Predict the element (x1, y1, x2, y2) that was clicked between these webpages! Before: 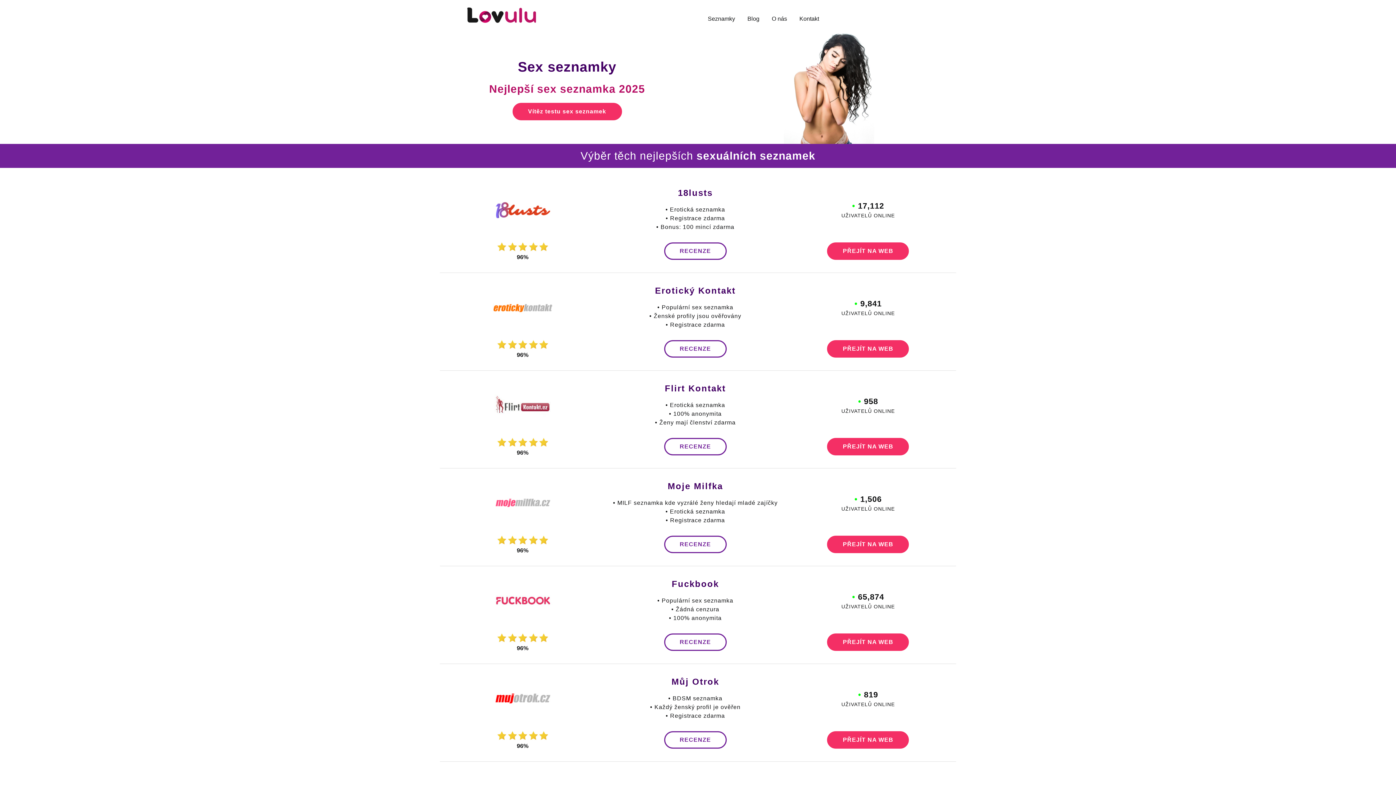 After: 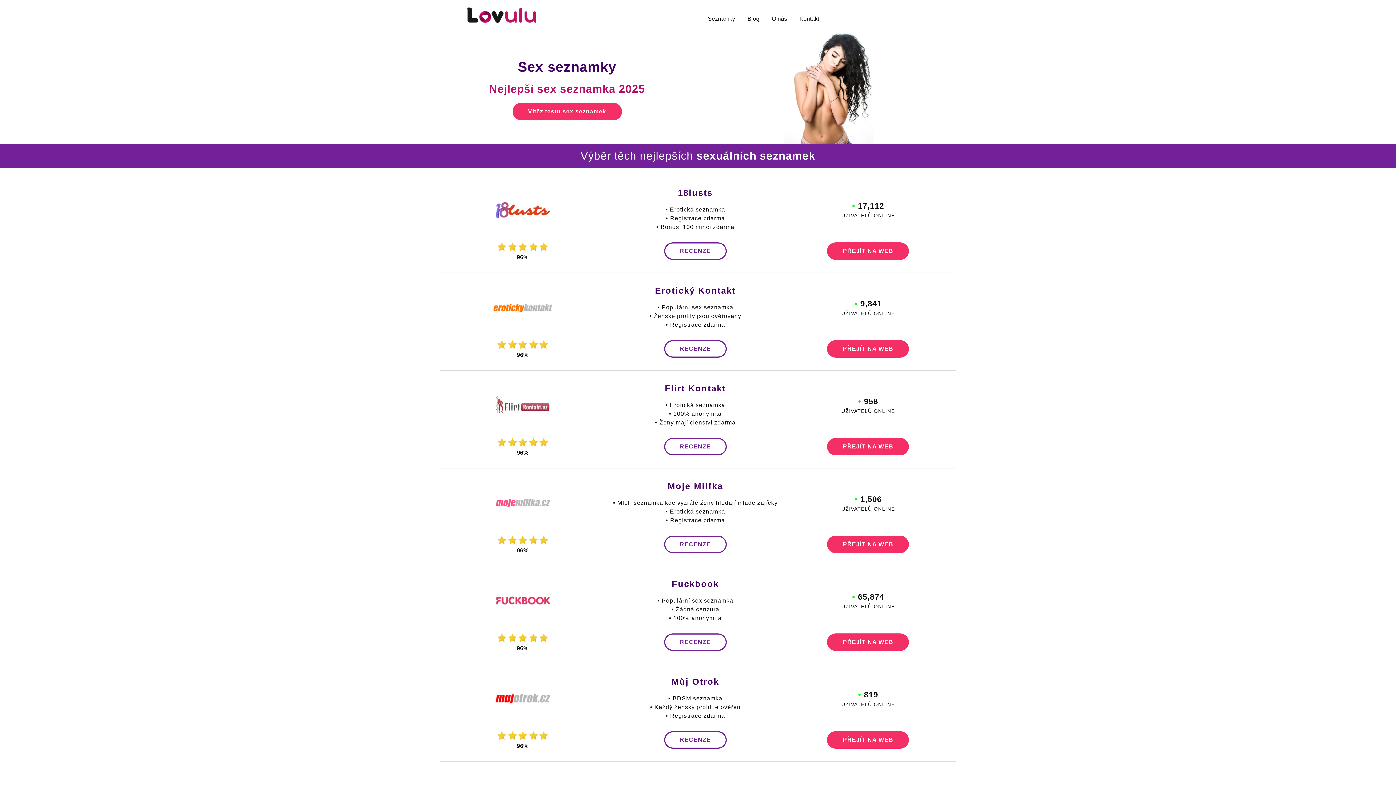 Action: label: PŘEJÍT NA WEB bbox: (827, 536, 909, 553)